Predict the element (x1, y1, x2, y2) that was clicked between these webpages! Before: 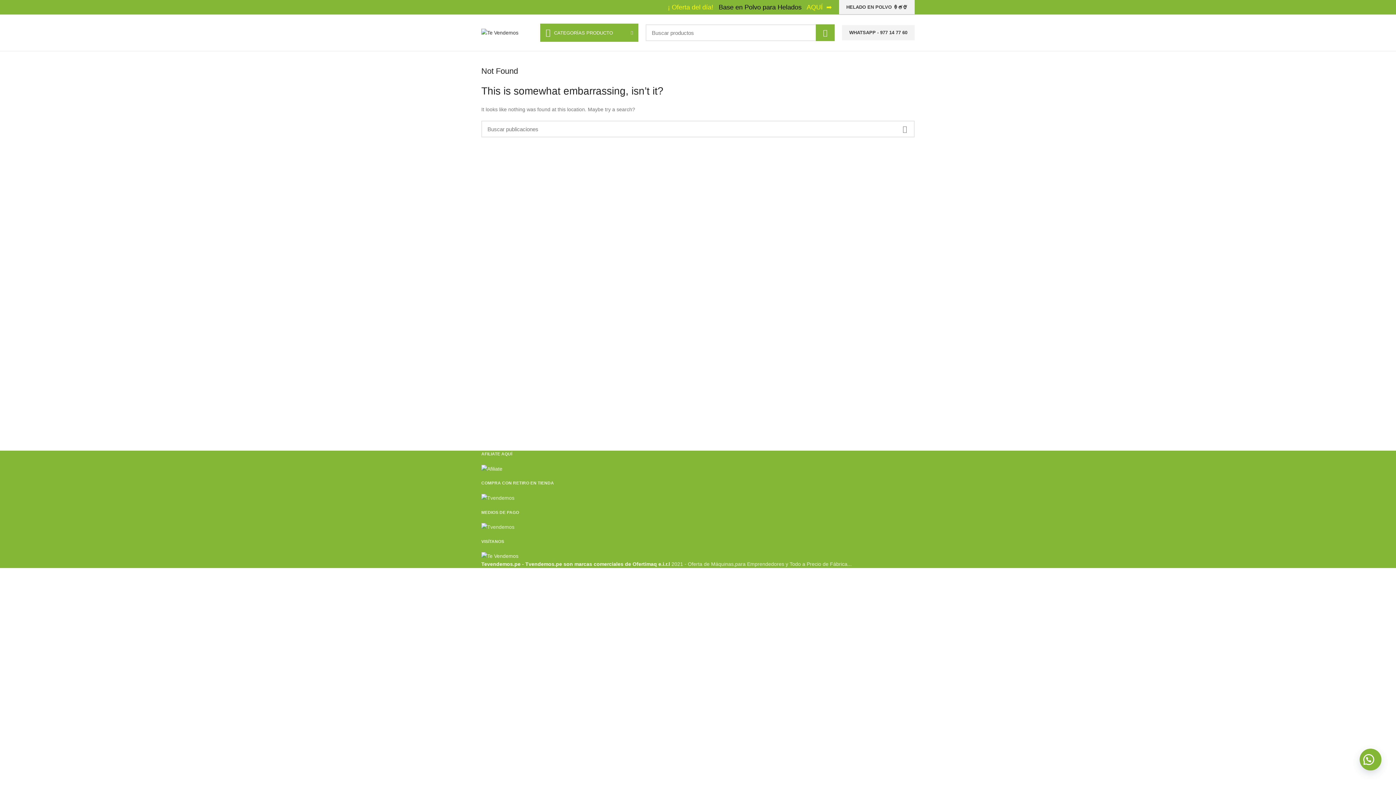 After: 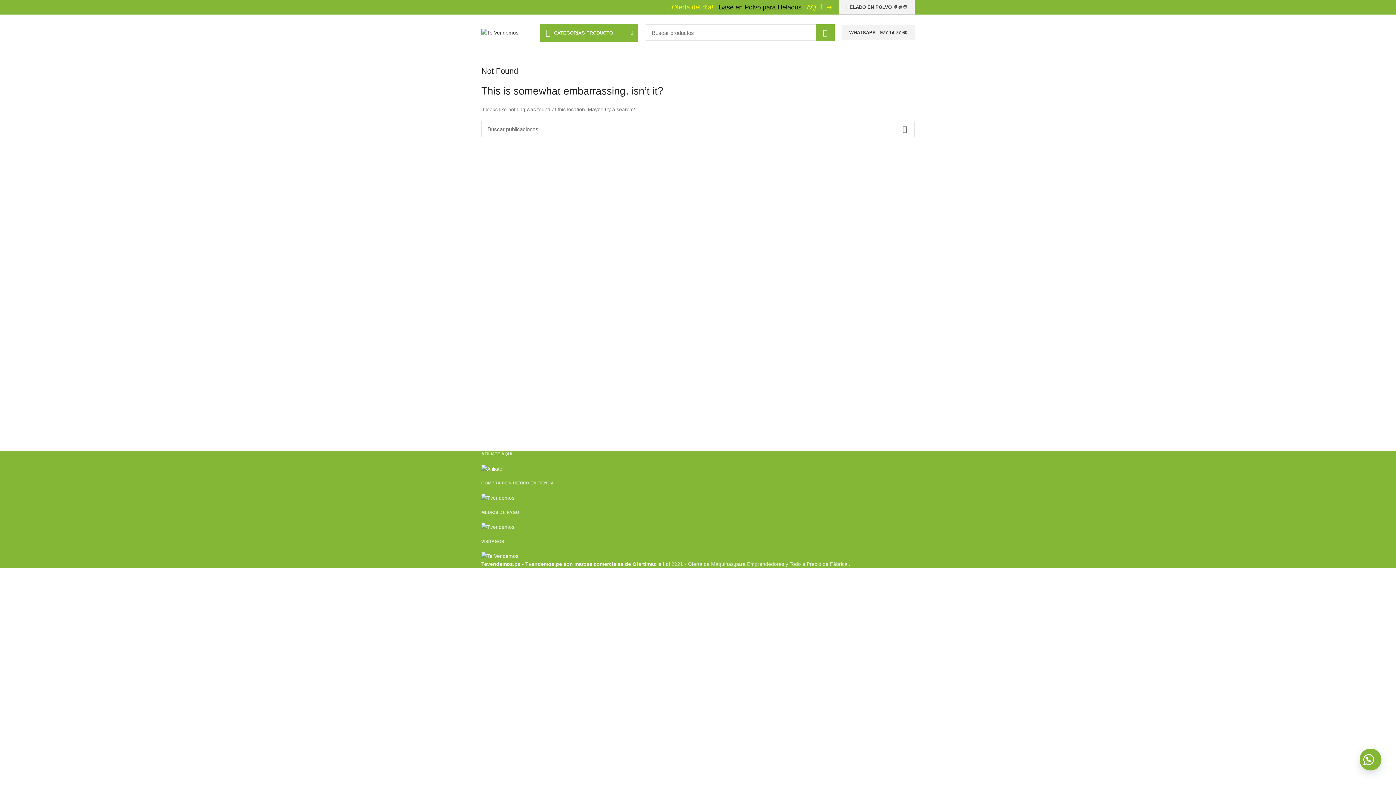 Action: label: WHATSAPP - 977 14 77 60 bbox: (842, 25, 914, 40)